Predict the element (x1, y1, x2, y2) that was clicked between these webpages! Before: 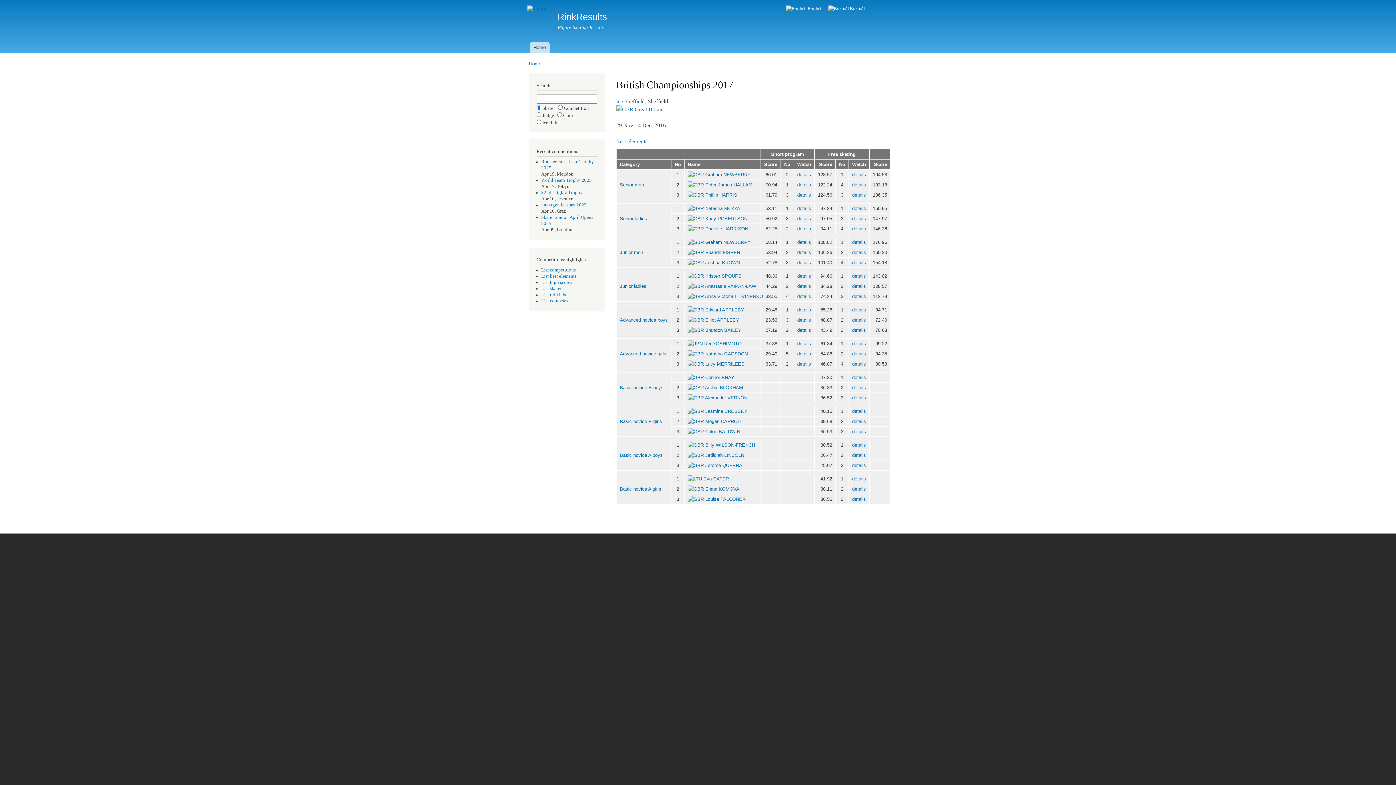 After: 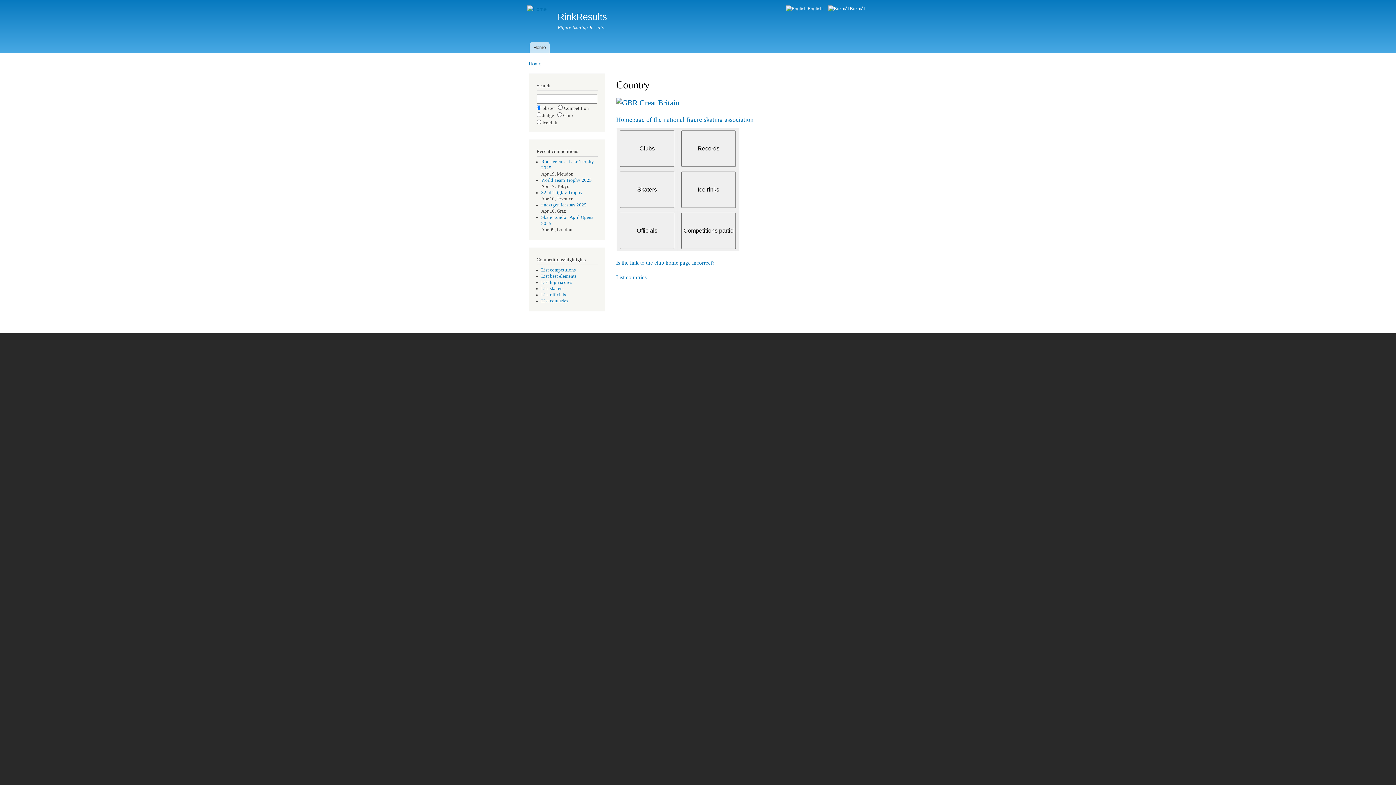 Action: bbox: (688, 273, 704, 278)